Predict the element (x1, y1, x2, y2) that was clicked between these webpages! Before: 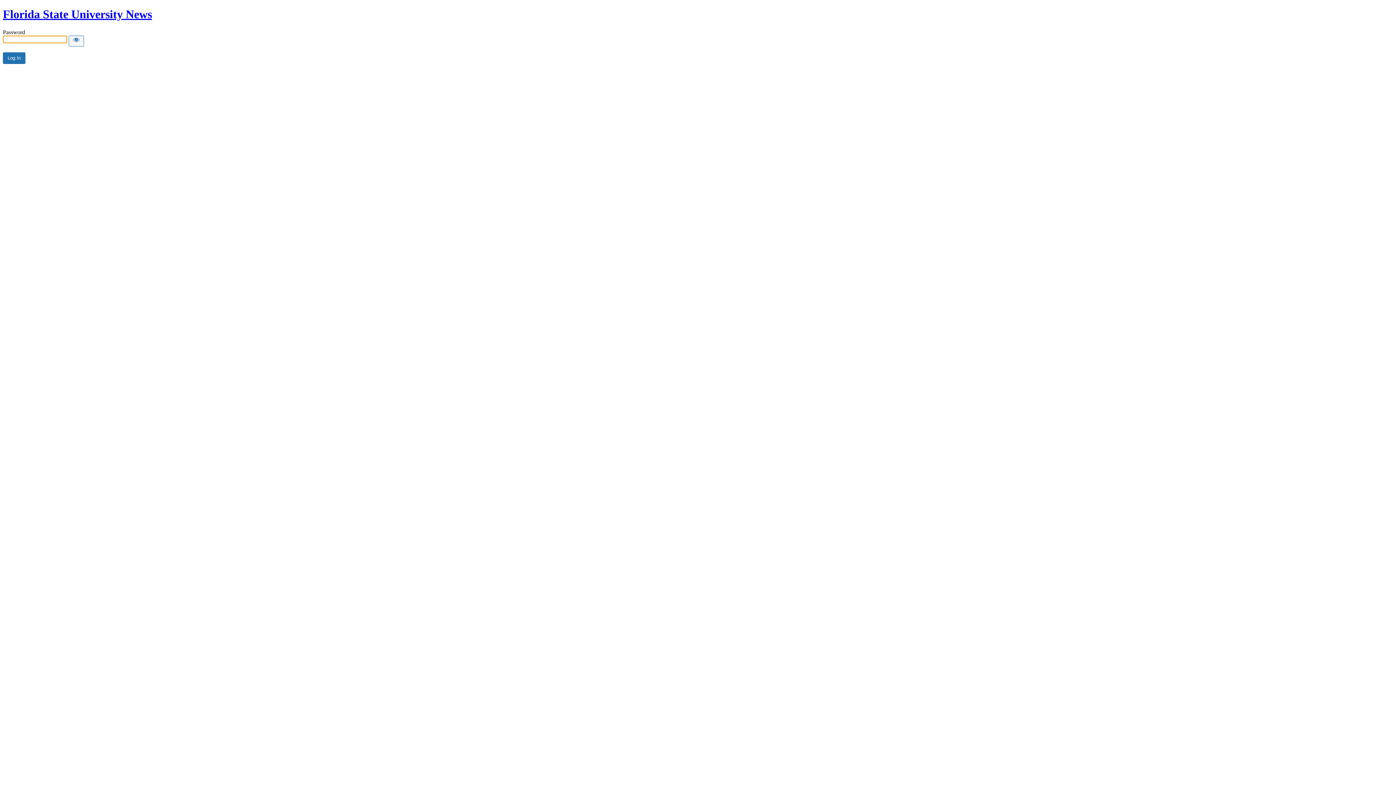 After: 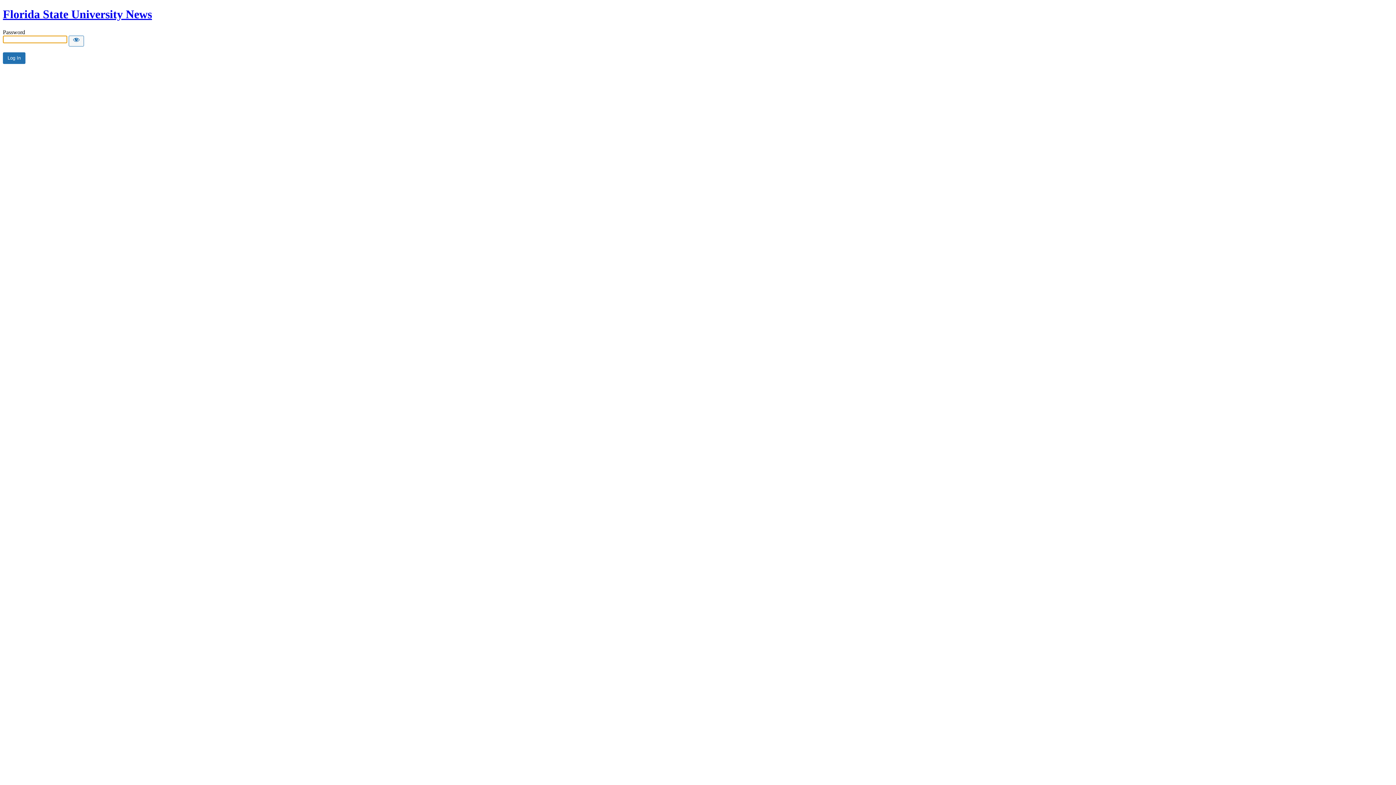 Action: bbox: (2, 7, 152, 20) label: Florida State University News